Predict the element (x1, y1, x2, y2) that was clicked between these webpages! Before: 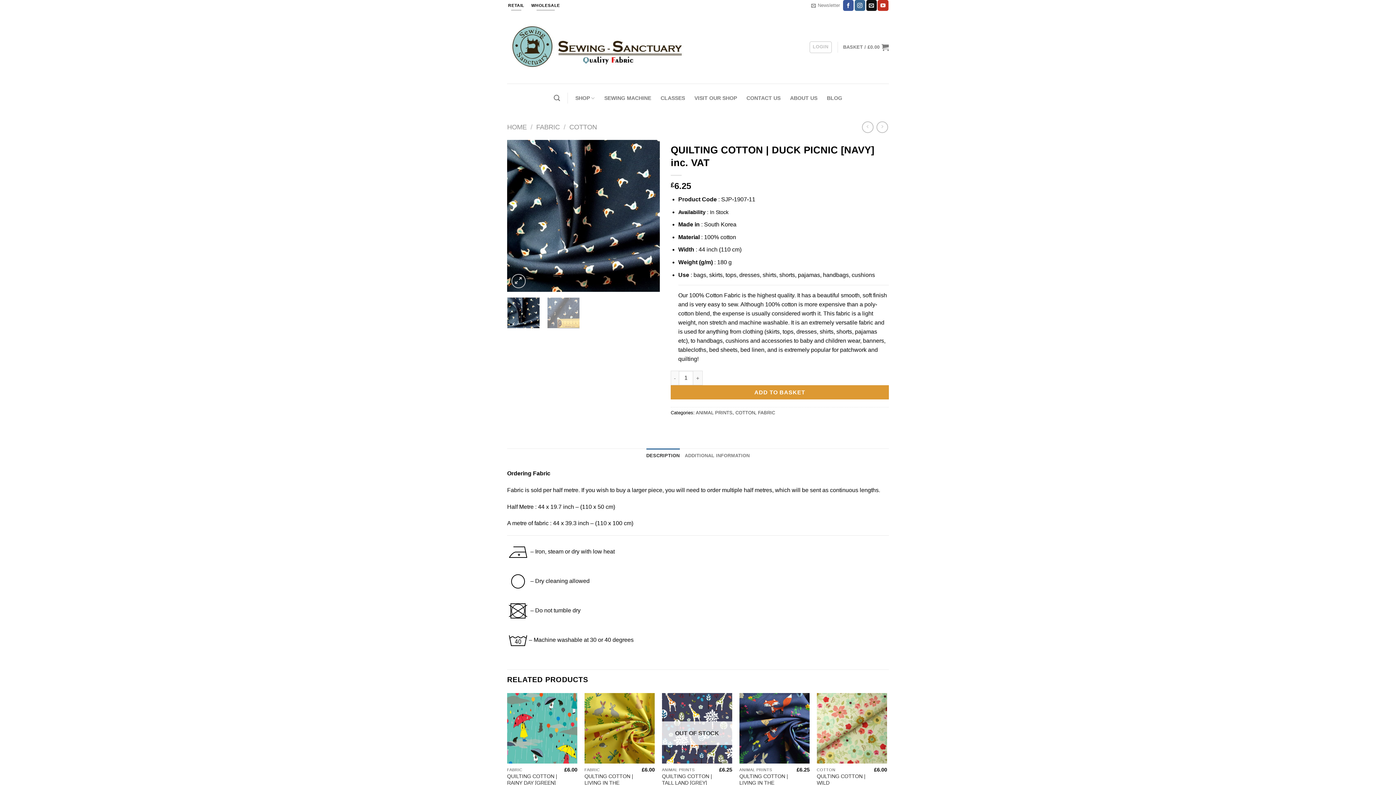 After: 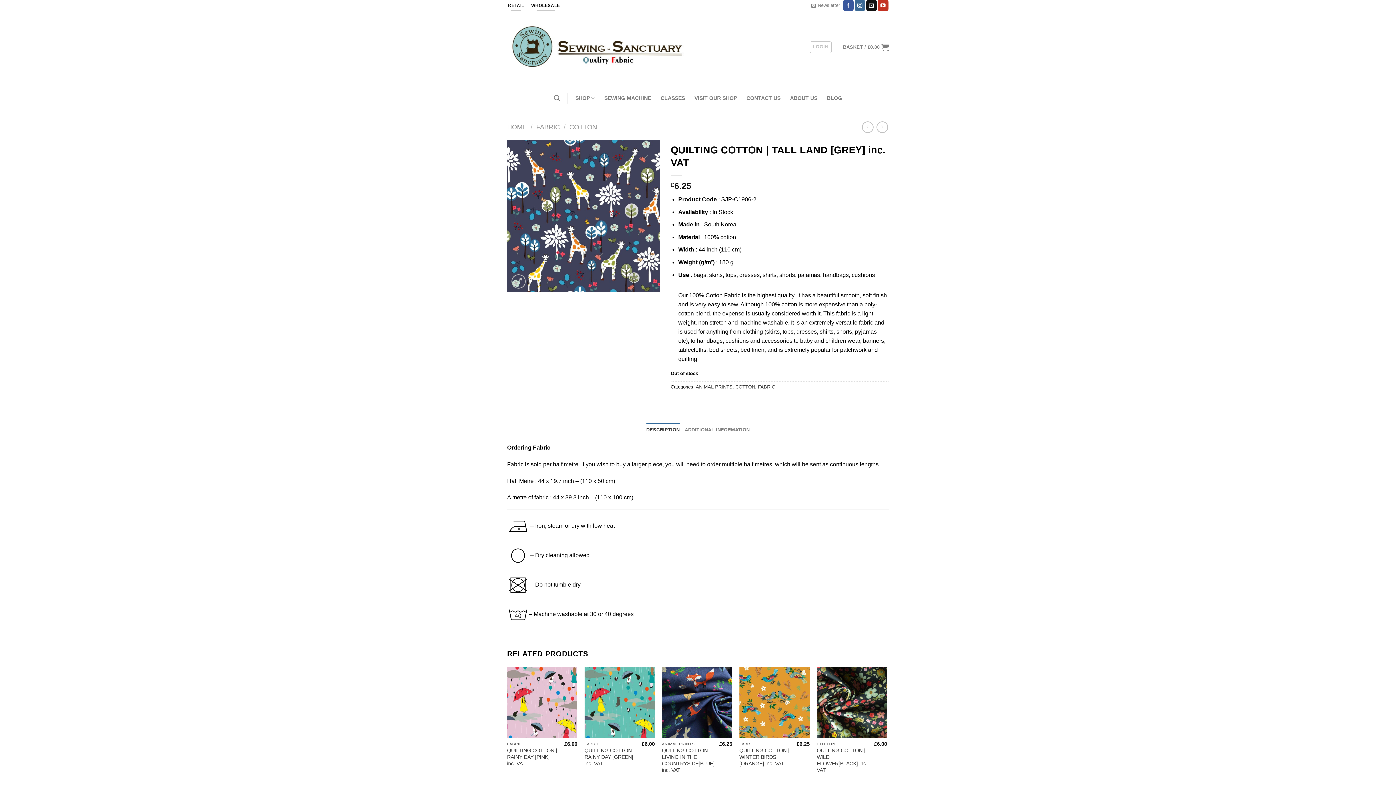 Action: label: QUILTING COTTON | TALL LAND [GREY] inc. VAT bbox: (662, 773, 713, 793)